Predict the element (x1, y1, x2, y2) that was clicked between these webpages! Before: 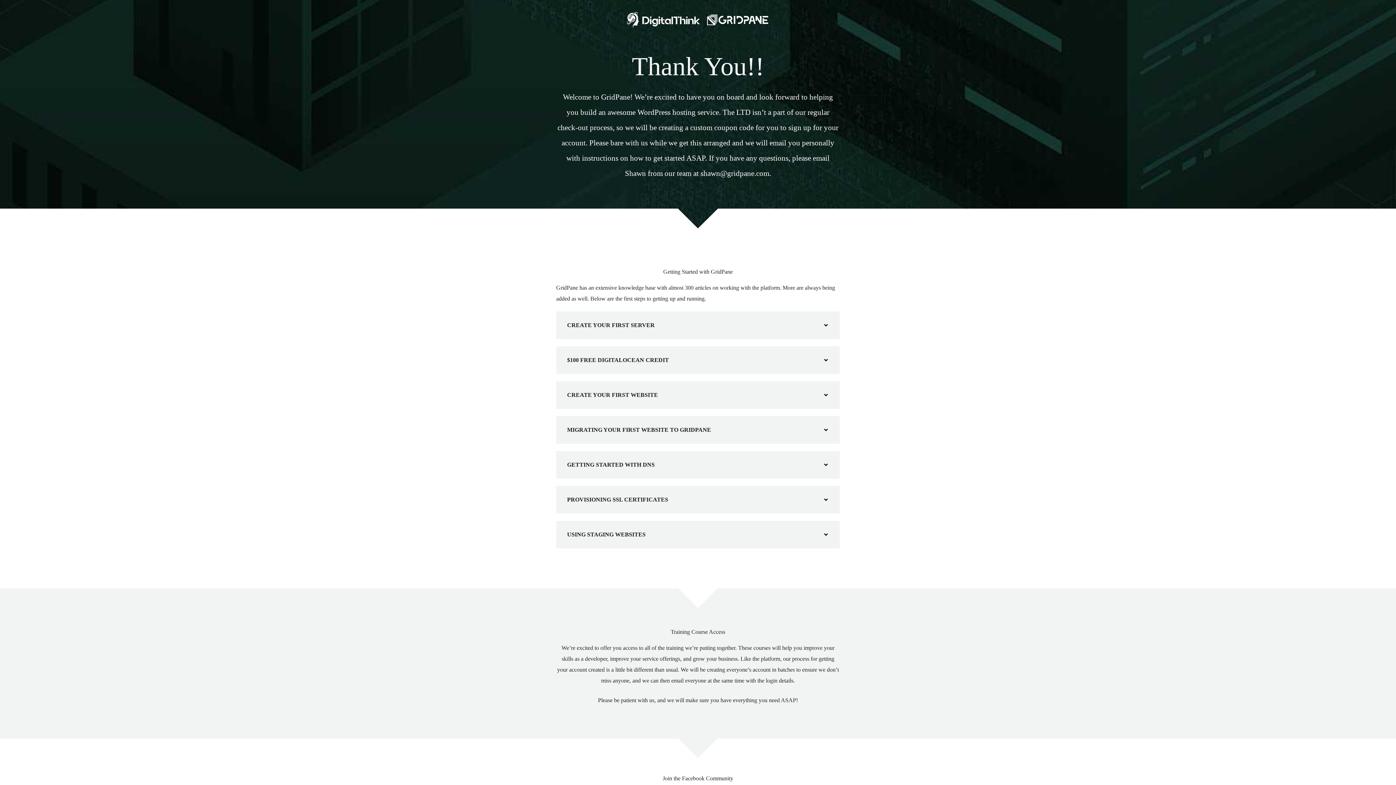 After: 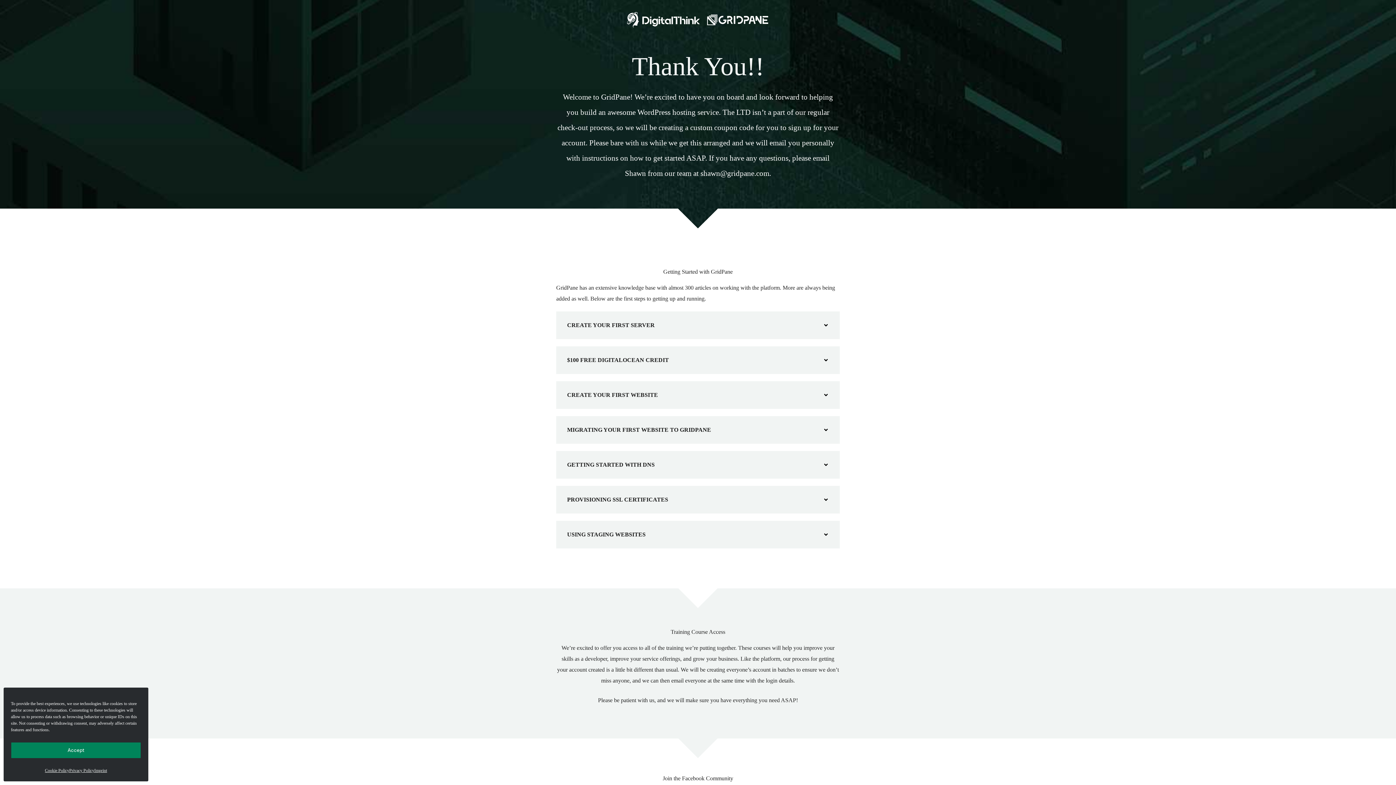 Action: label: CREATE YOUR FIRST WEBSITE bbox: (567, 392, 658, 398)